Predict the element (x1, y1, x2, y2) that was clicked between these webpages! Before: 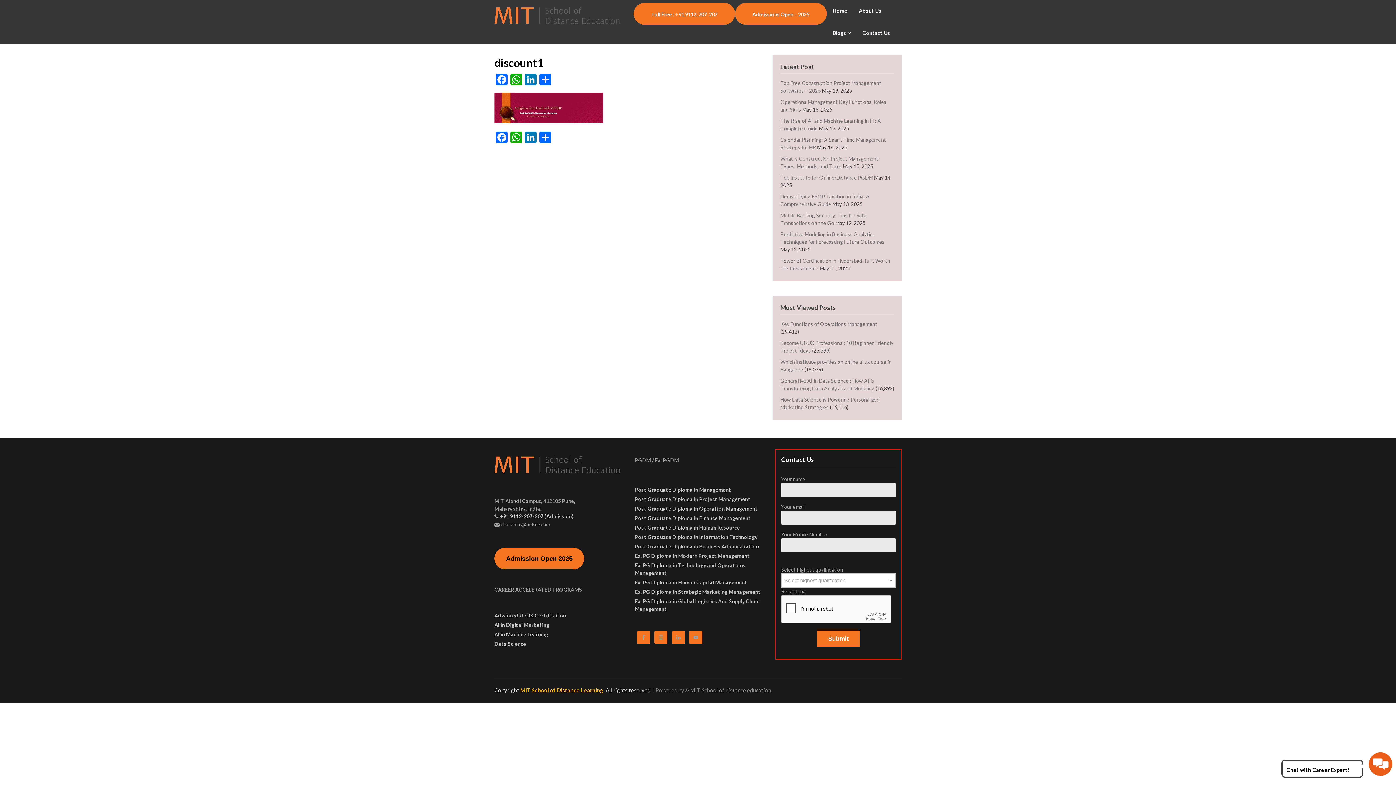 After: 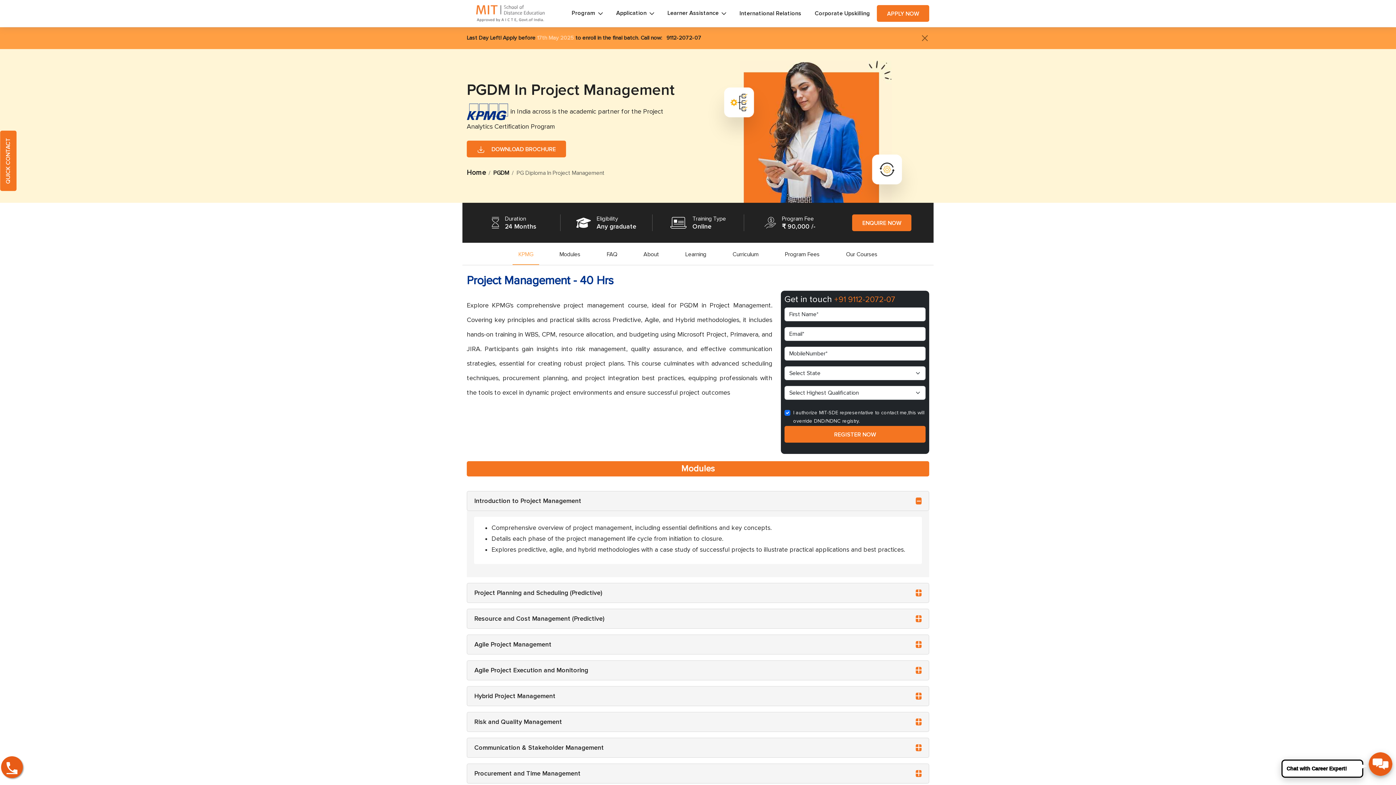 Action: bbox: (635, 496, 750, 502) label: Post Graduate Diploma in Project Management